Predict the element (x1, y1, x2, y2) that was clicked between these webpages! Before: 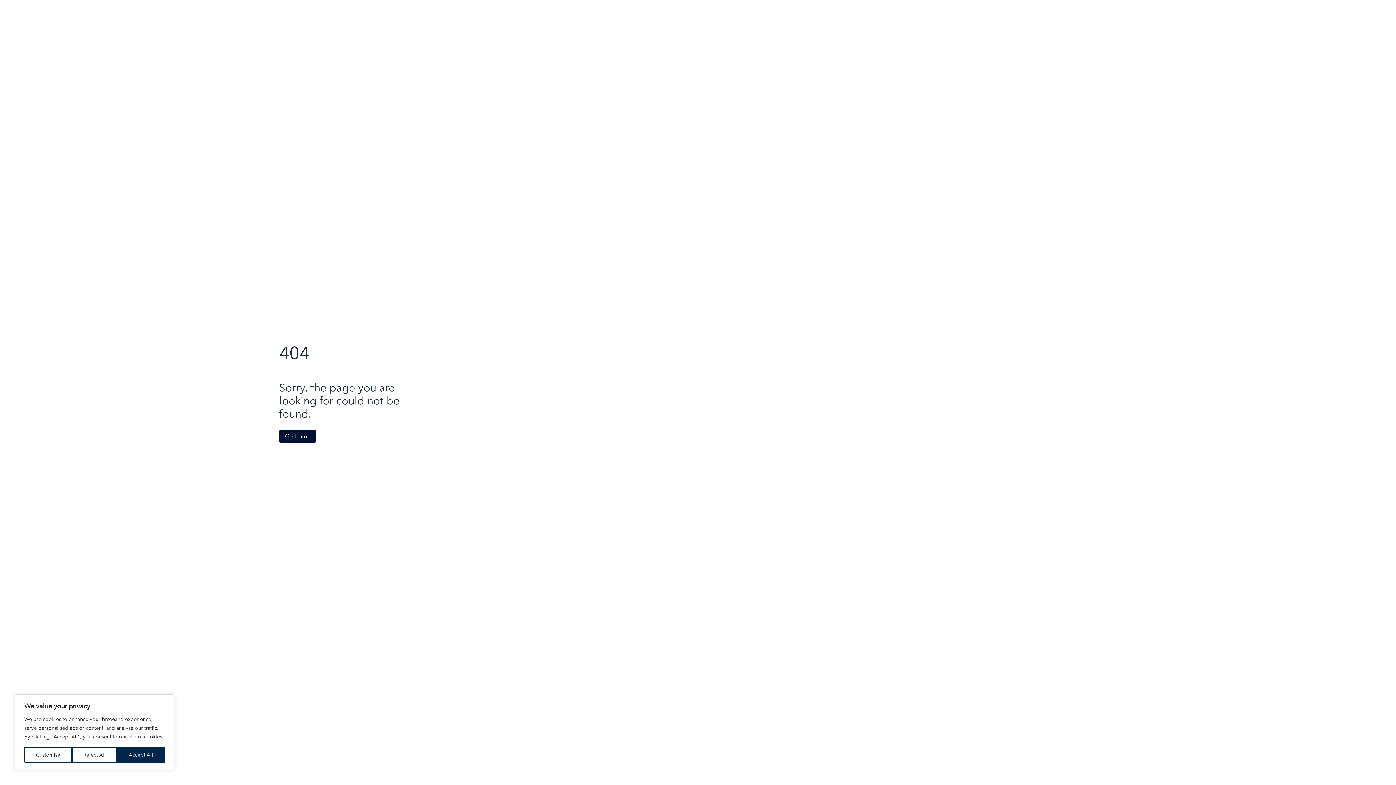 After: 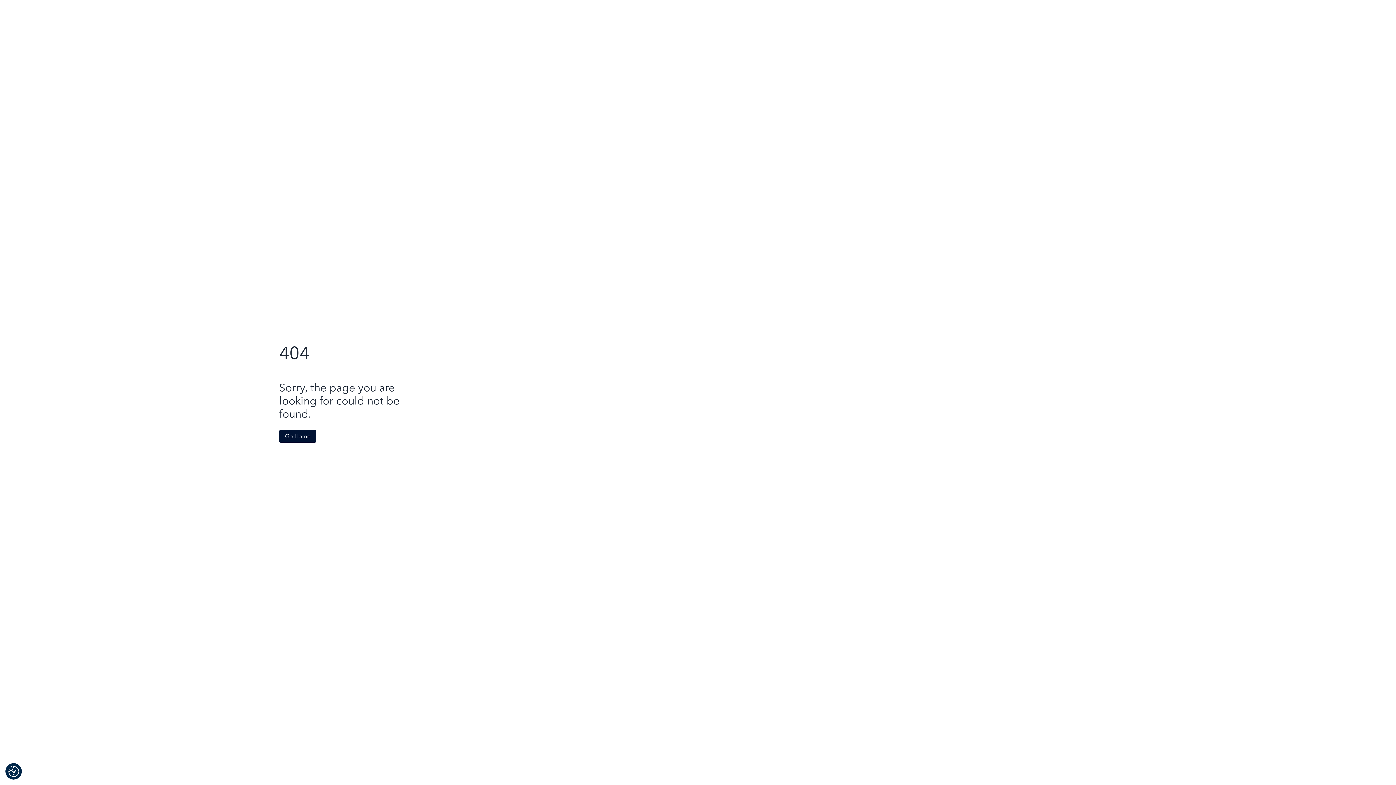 Action: label: Reject All bbox: (71, 747, 117, 763)